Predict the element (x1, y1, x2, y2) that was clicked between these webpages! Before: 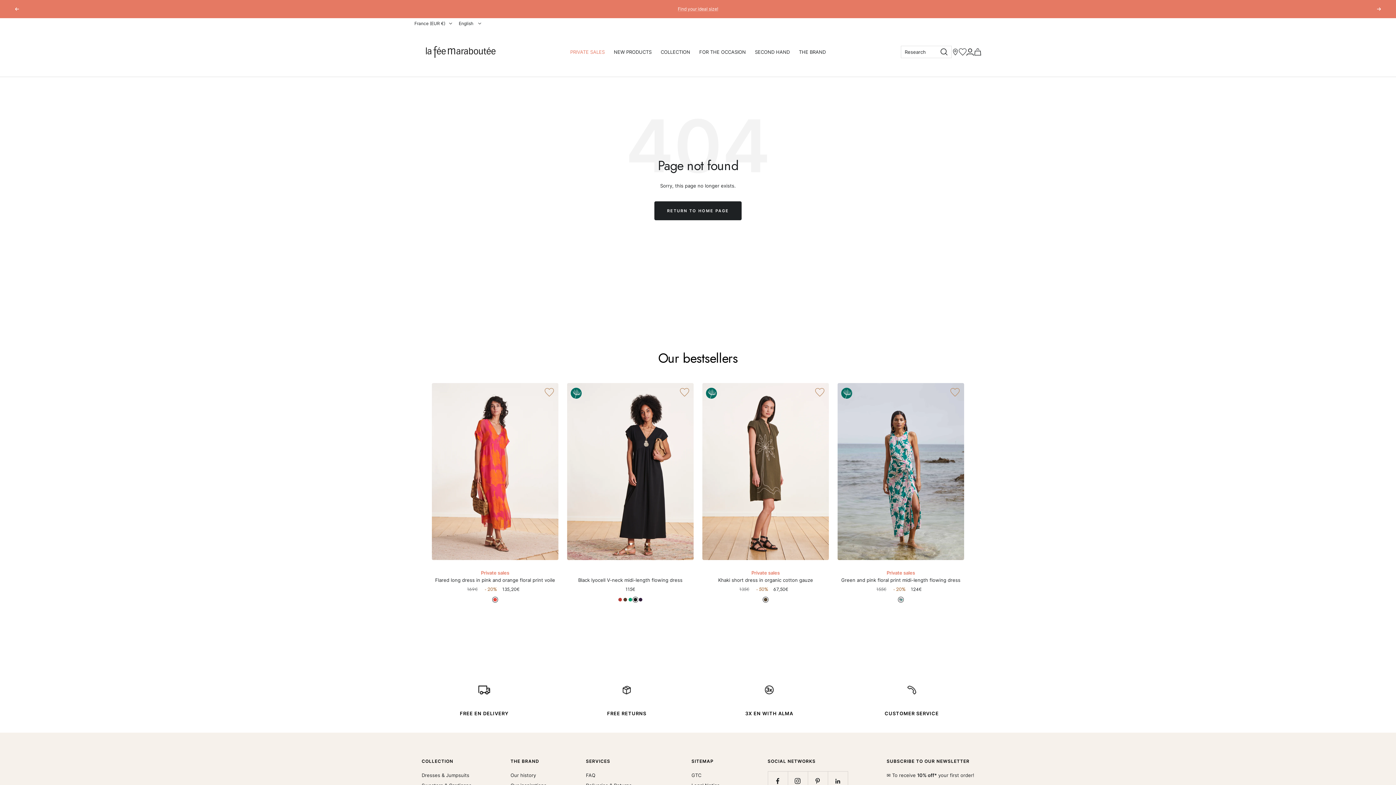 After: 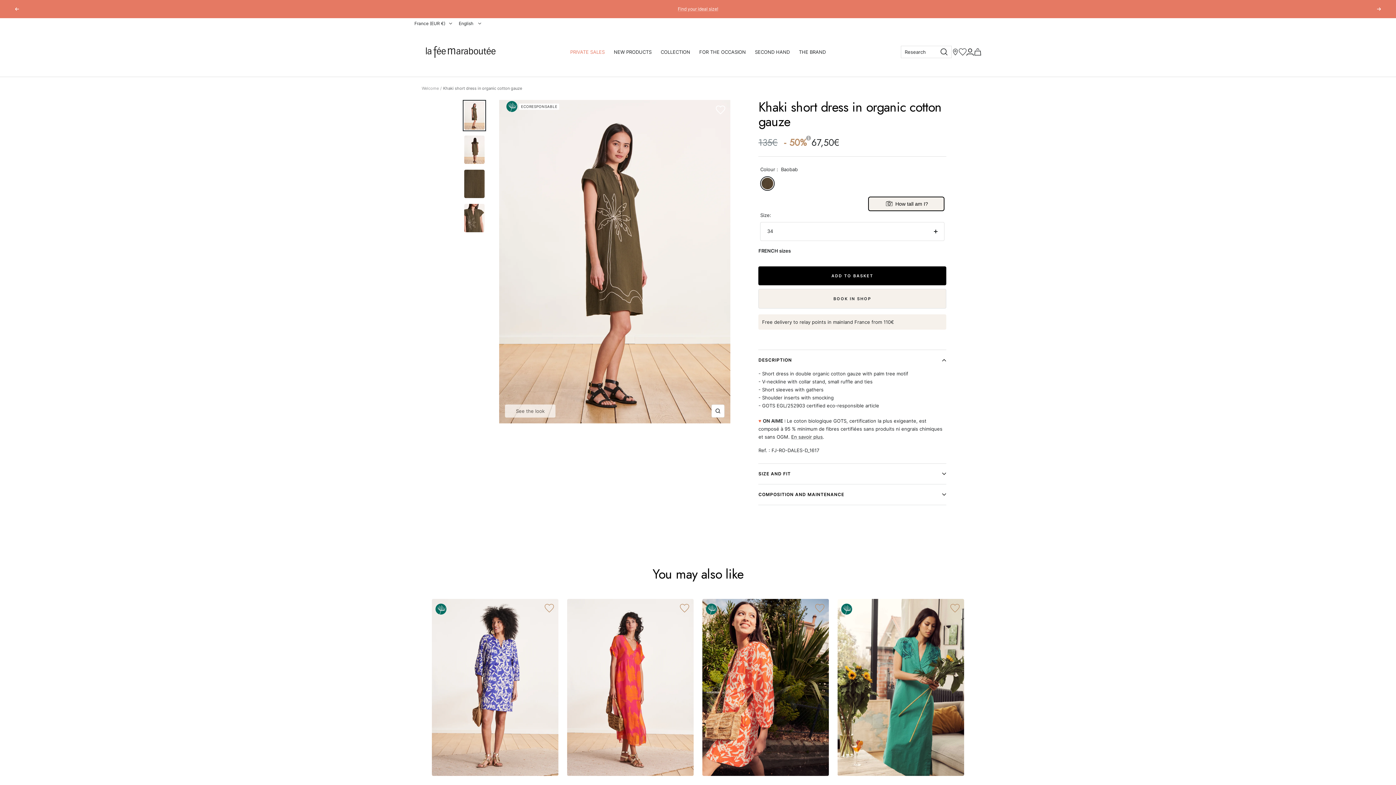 Action: bbox: (702, 383, 829, 560)